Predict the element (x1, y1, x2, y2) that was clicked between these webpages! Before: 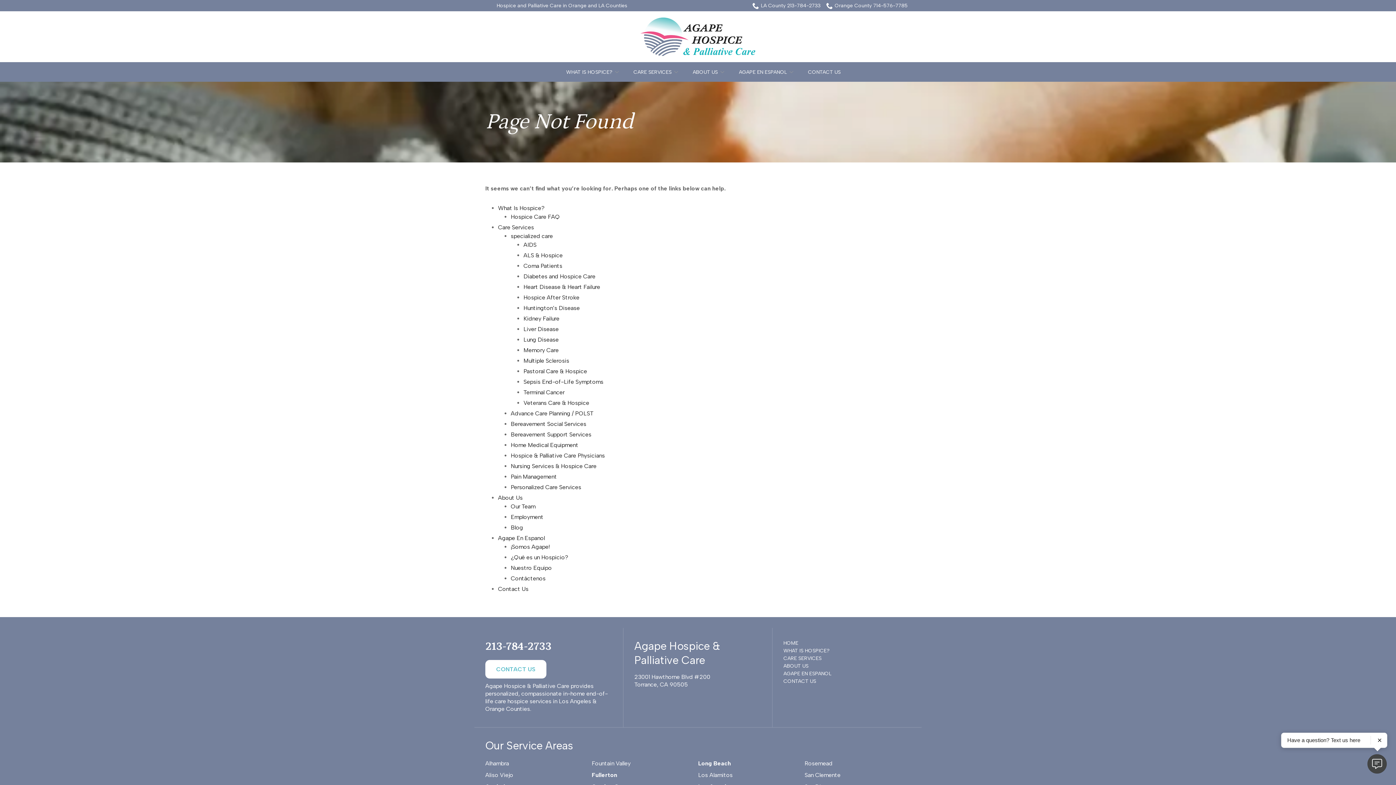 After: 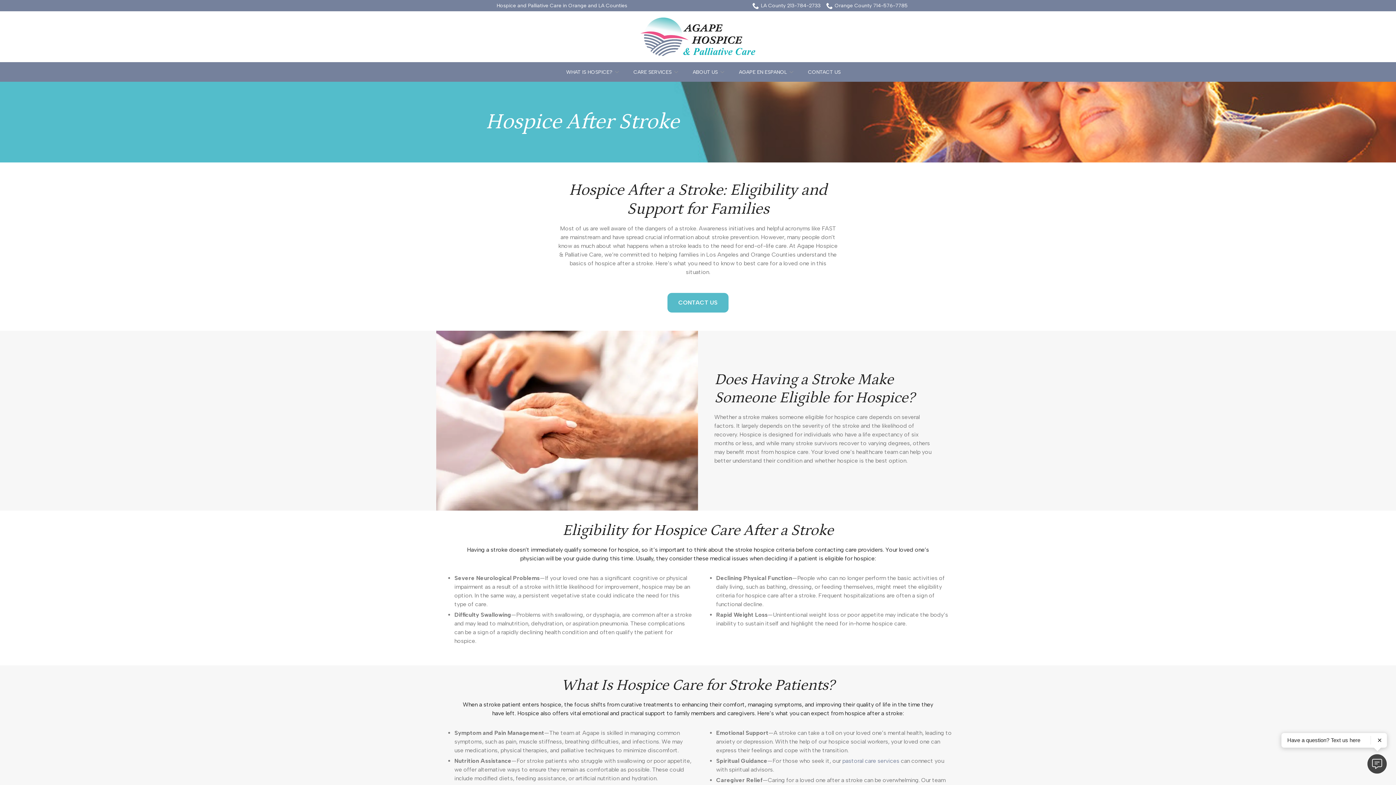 Action: bbox: (523, 294, 579, 301) label: Hospice After Stroke